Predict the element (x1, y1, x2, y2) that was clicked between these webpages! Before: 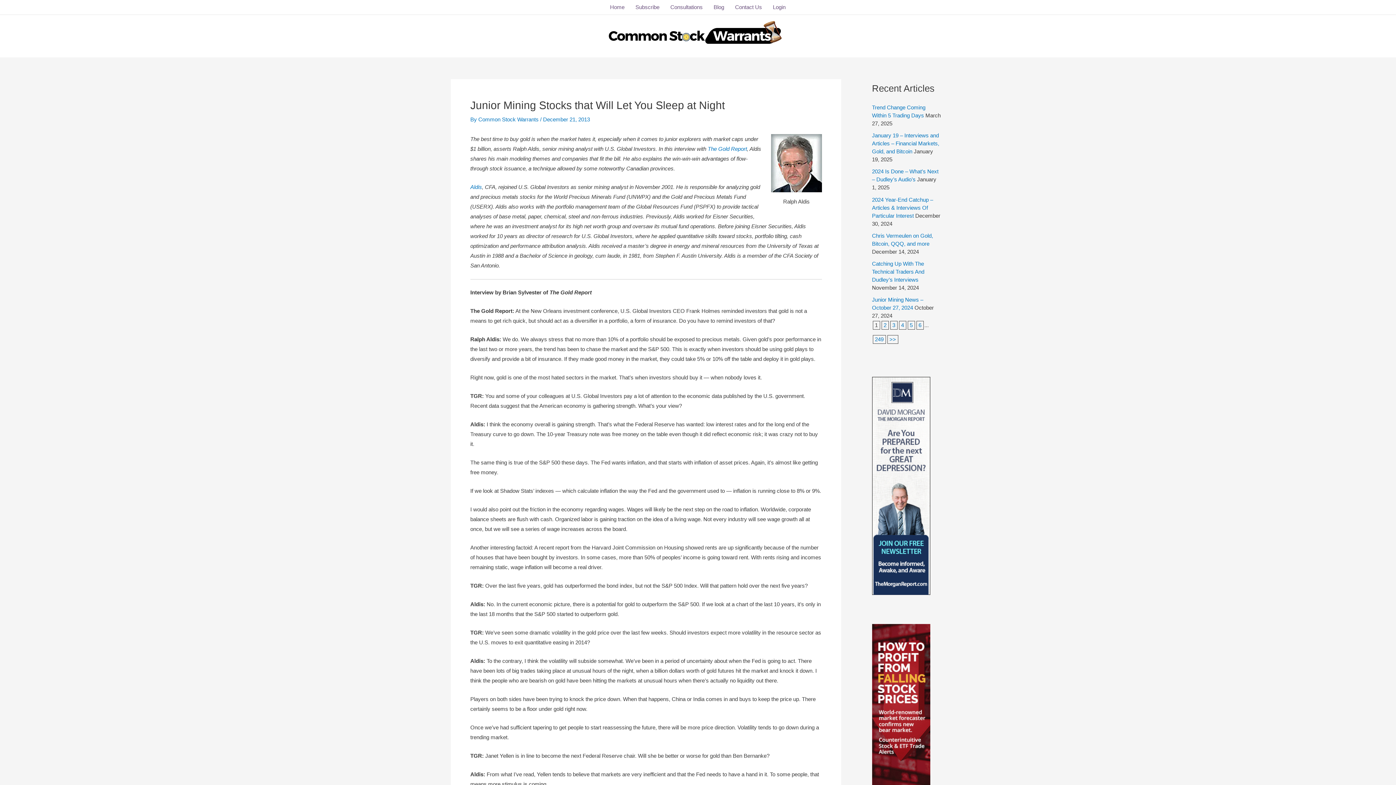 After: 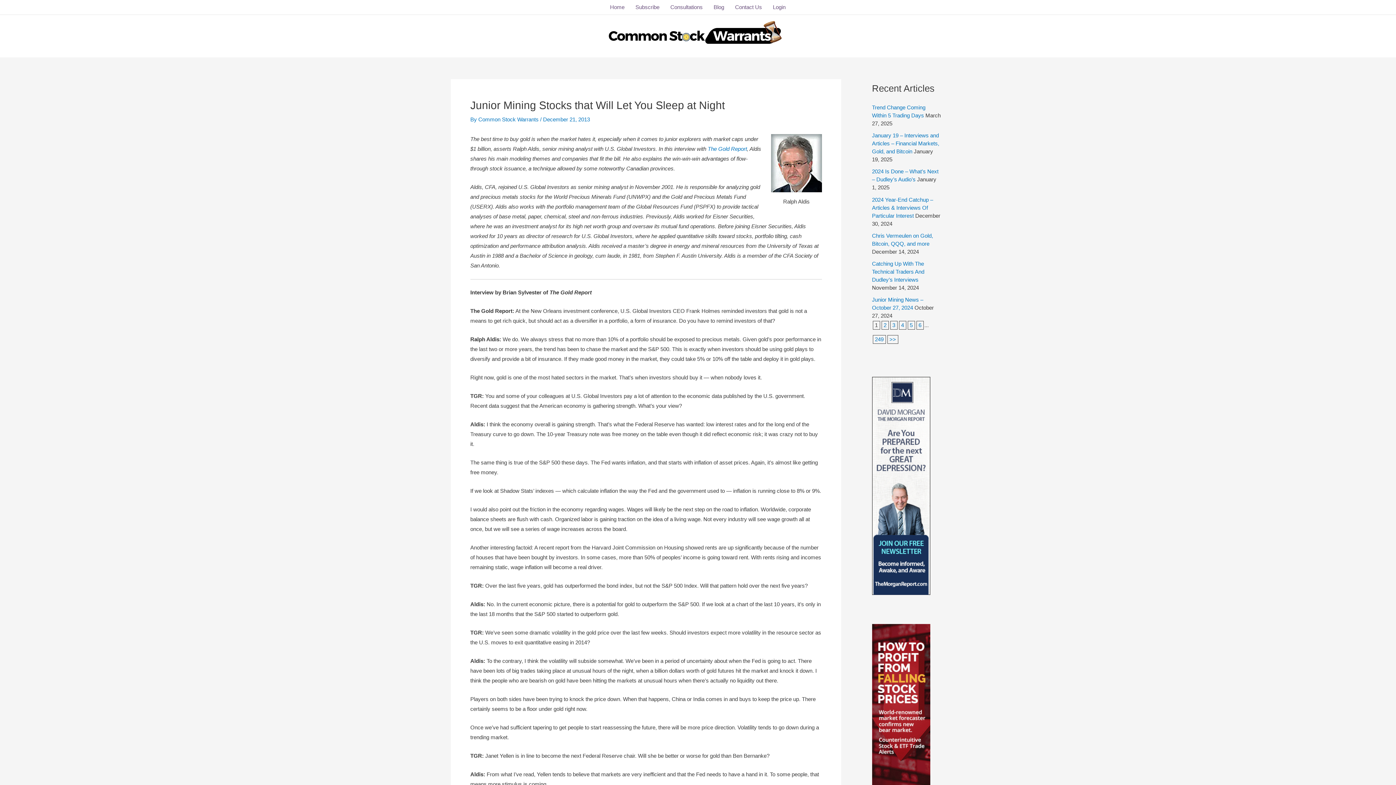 Action: label: Aldis bbox: (470, 183, 482, 190)